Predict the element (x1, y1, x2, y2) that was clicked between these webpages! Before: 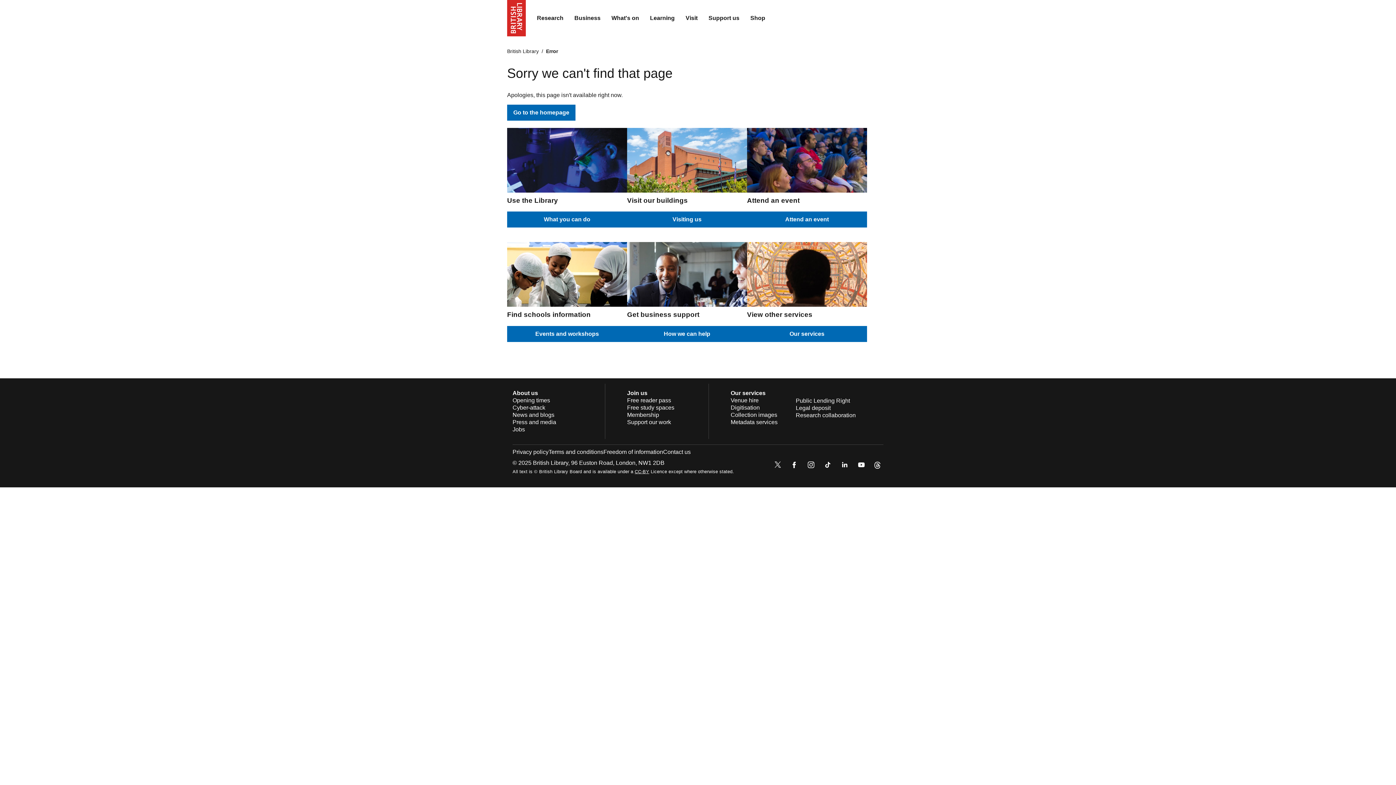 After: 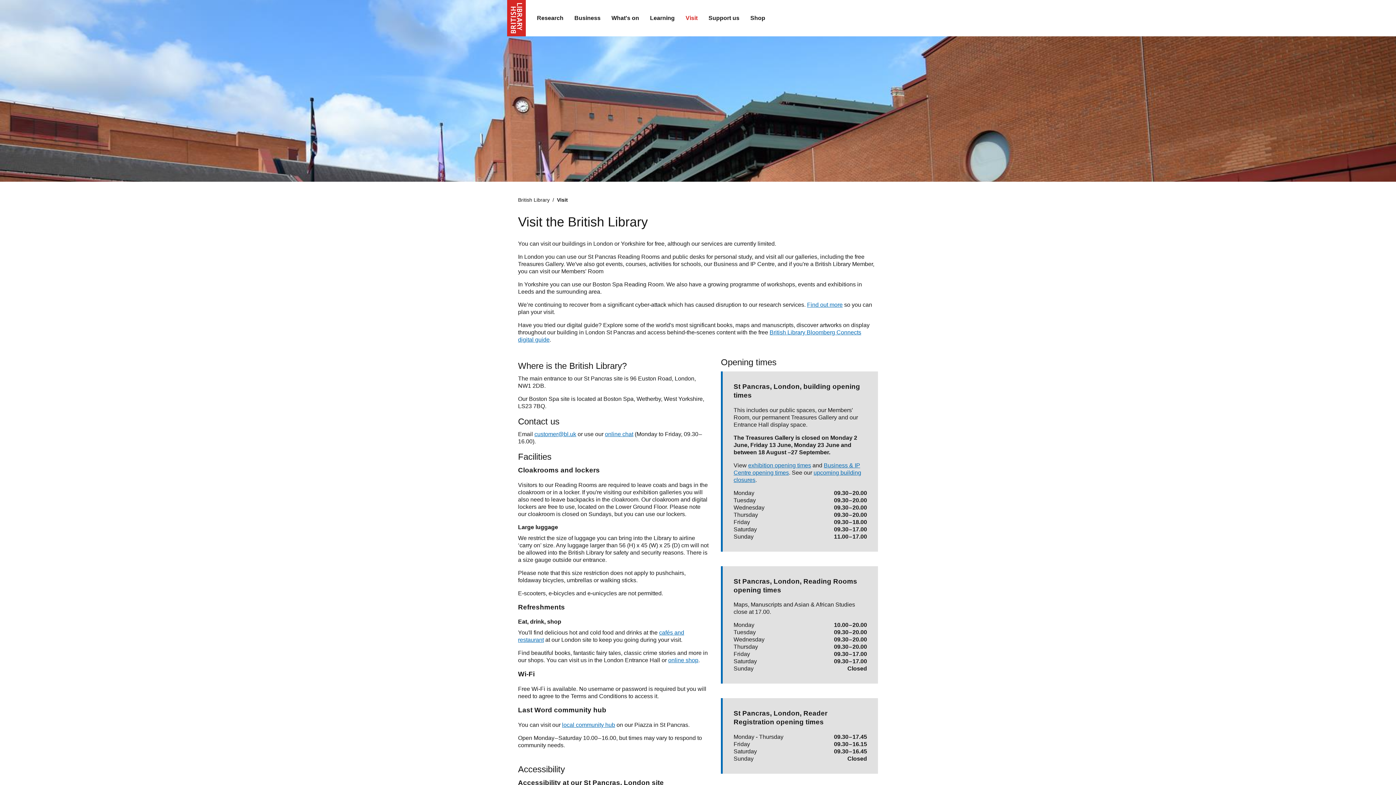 Action: label: Opening times bbox: (512, 397, 550, 403)